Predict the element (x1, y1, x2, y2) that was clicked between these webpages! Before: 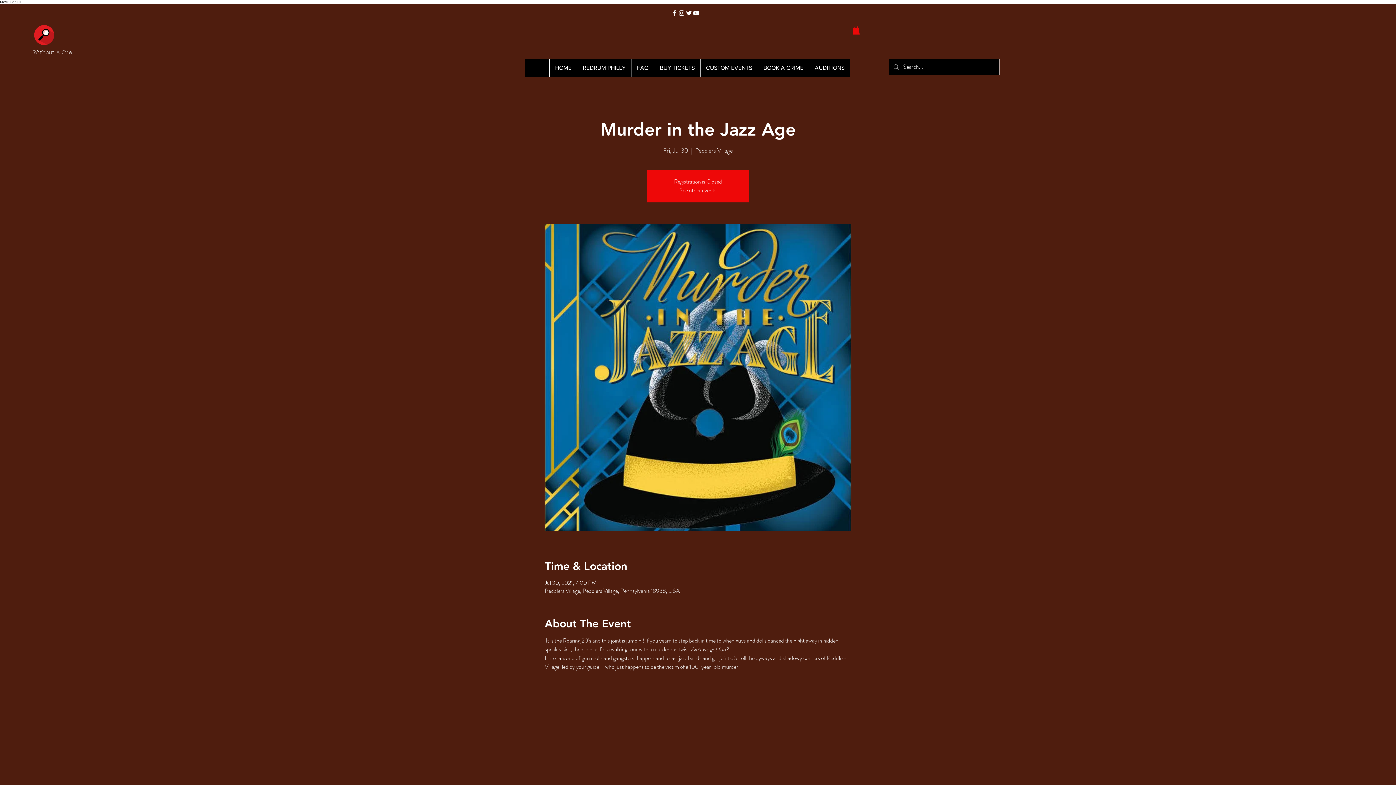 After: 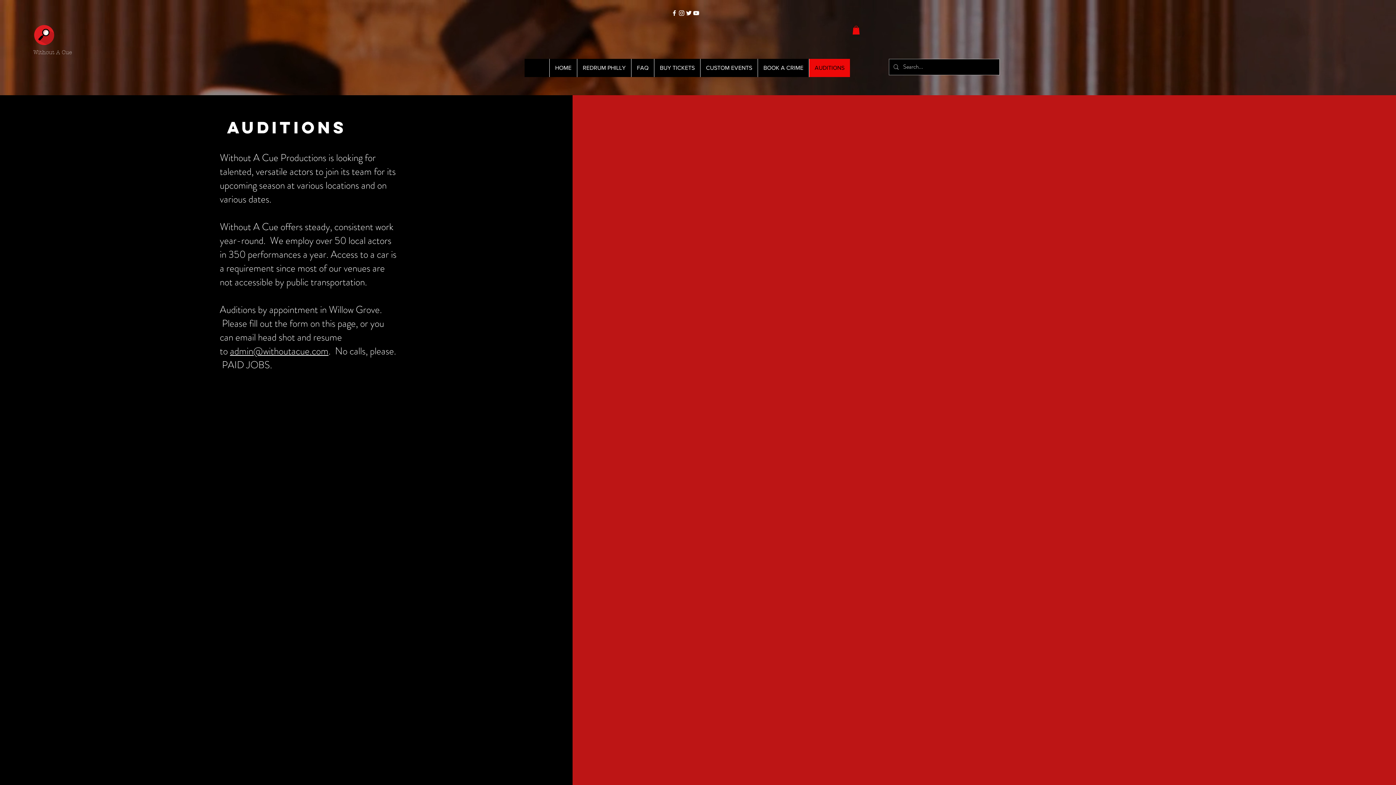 Action: label: AUDITIONS bbox: (809, 58, 850, 77)